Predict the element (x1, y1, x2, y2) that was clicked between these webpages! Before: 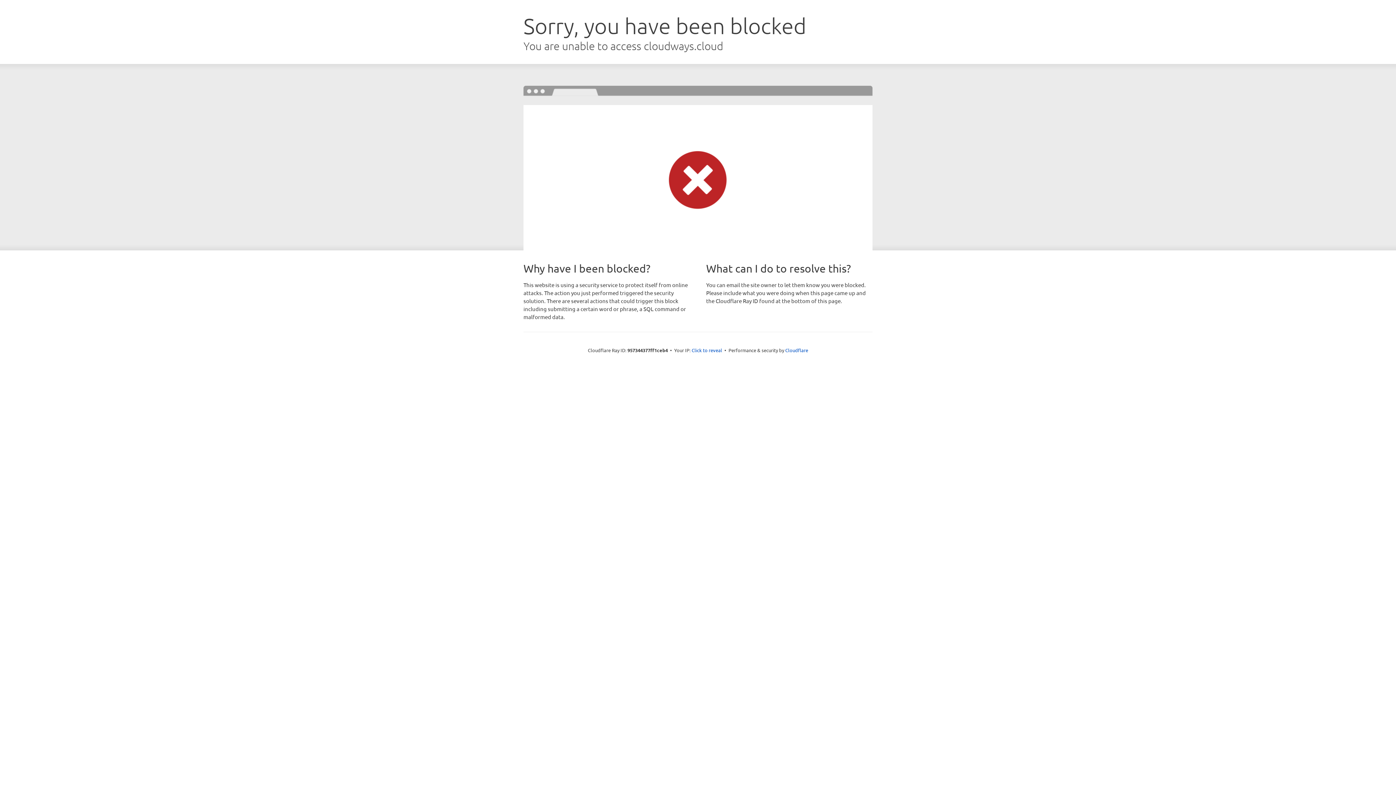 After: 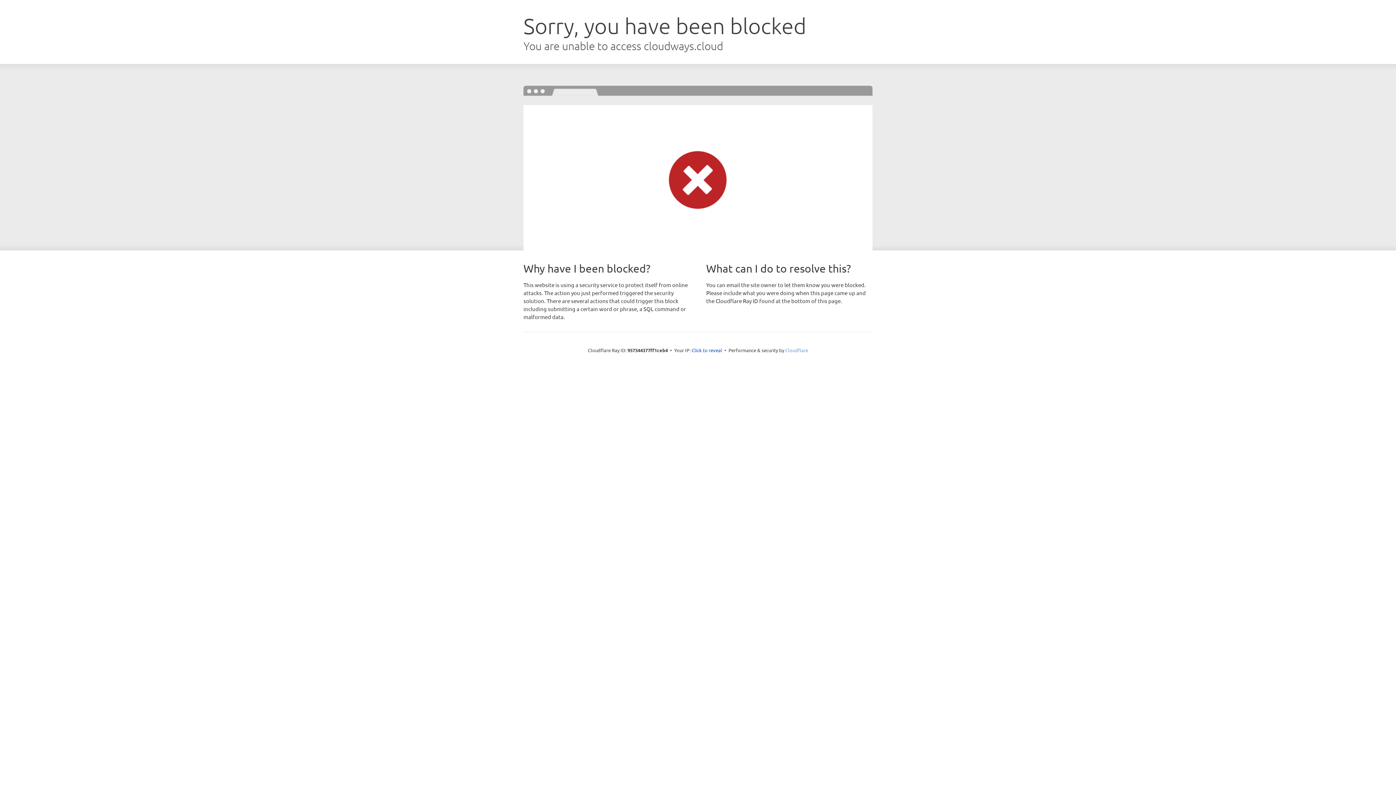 Action: label: Cloudflare bbox: (785, 347, 808, 353)